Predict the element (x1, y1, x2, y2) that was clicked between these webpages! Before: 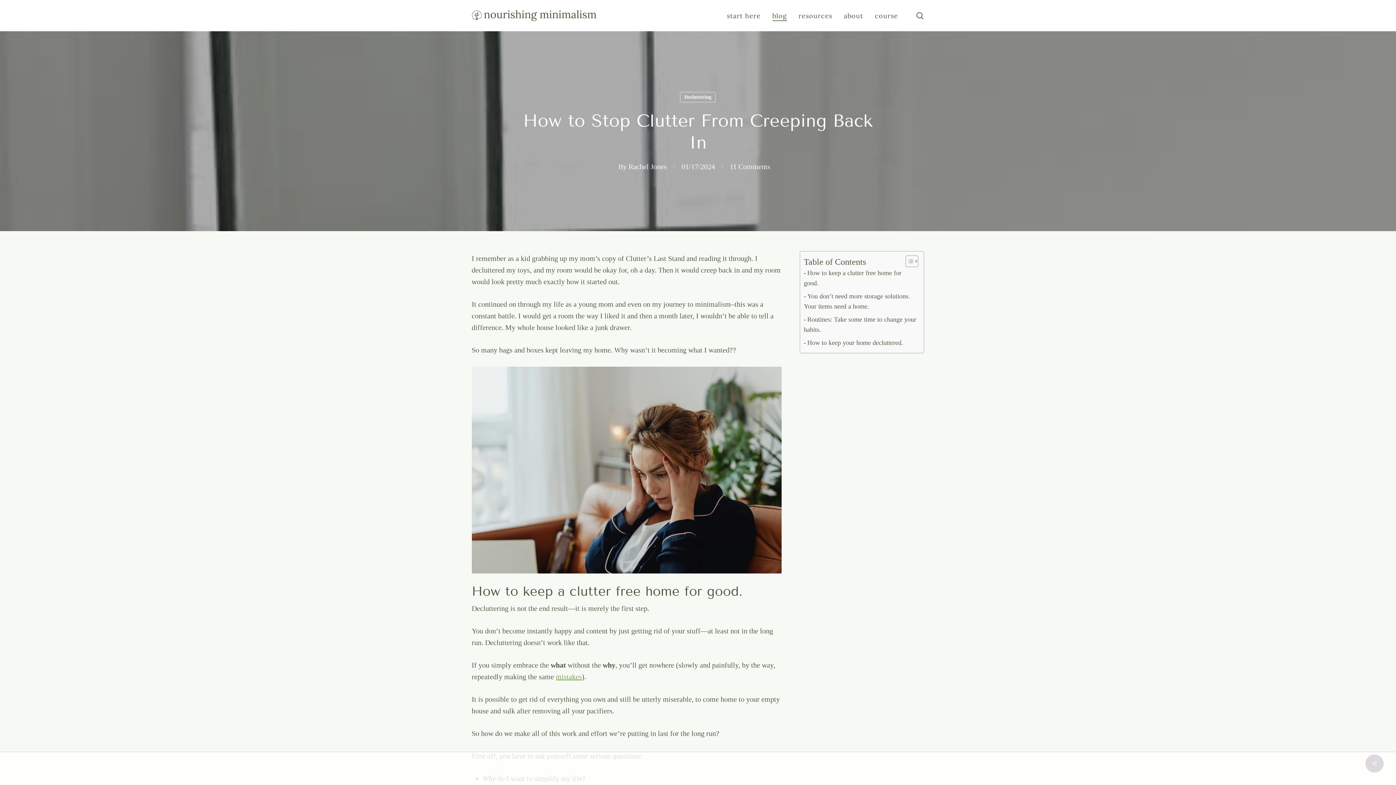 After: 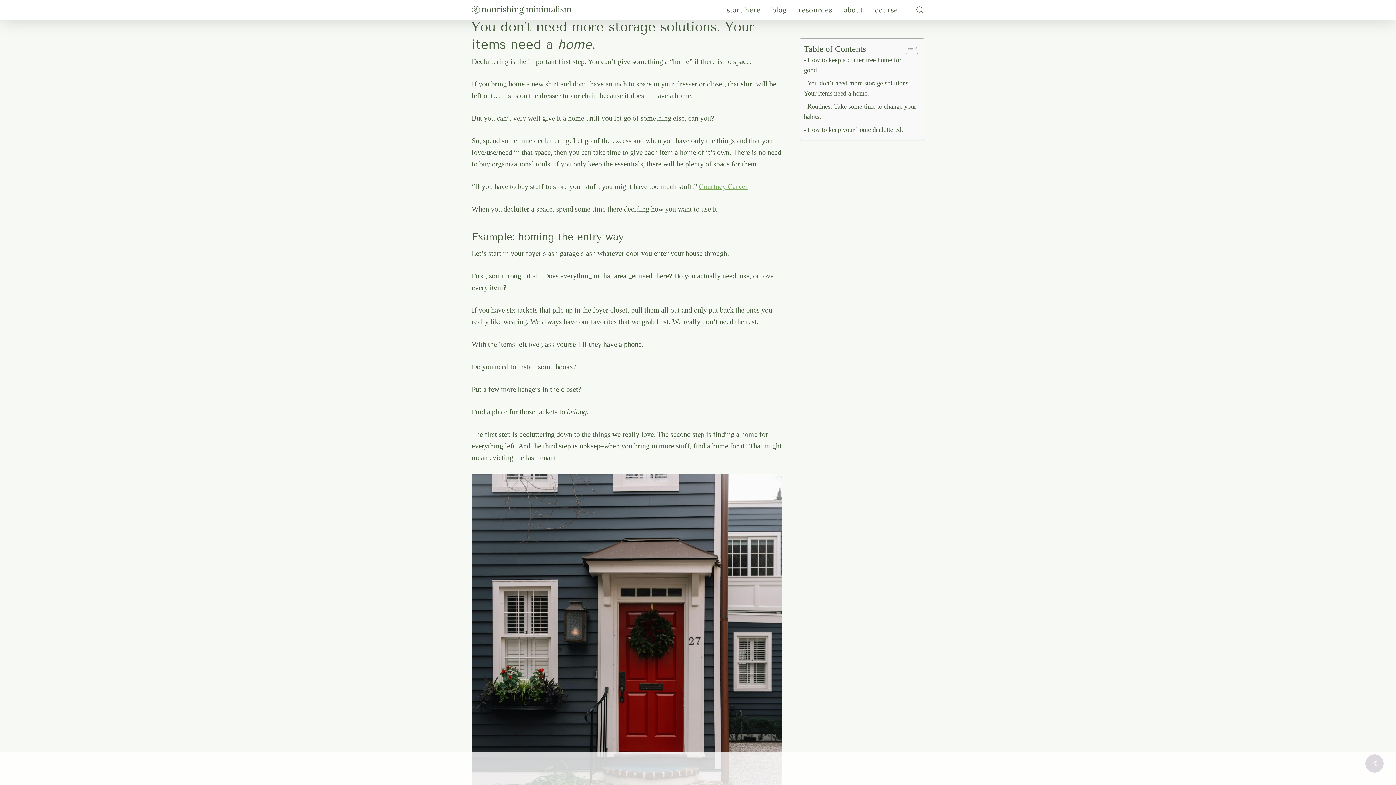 Action: label: You don’t need more storage solutions. Your items need a home. bbox: (804, 291, 916, 311)